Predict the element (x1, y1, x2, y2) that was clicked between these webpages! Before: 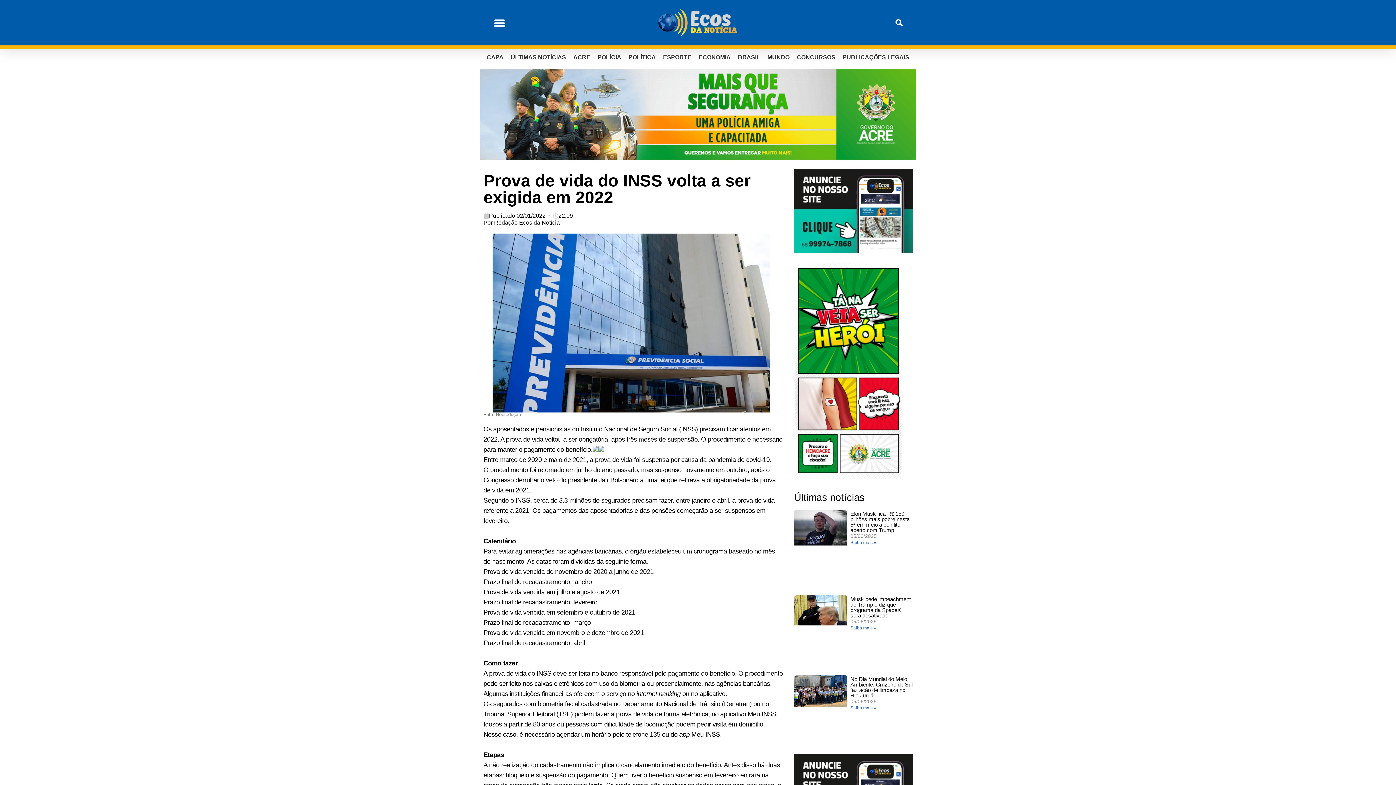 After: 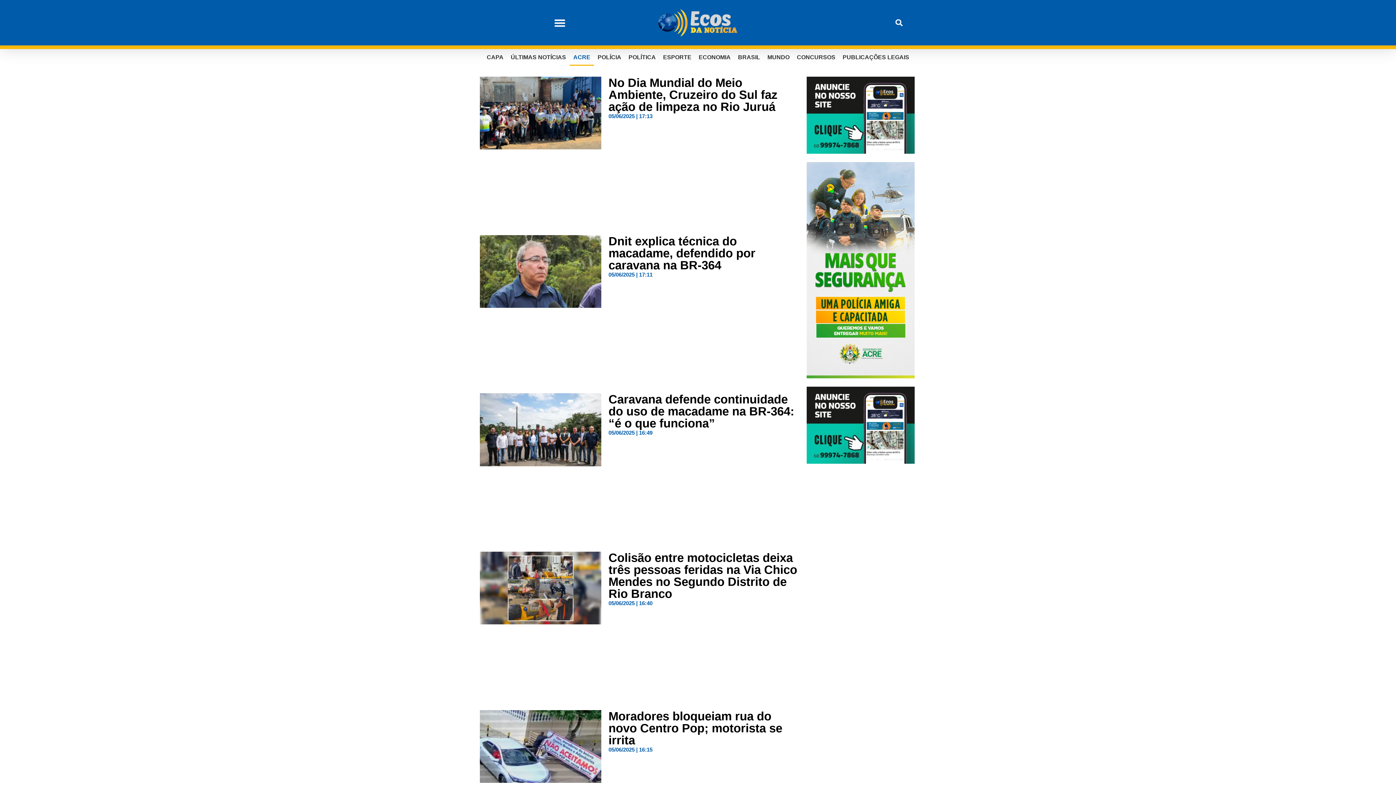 Action: label: ACRE bbox: (569, 49, 594, 65)